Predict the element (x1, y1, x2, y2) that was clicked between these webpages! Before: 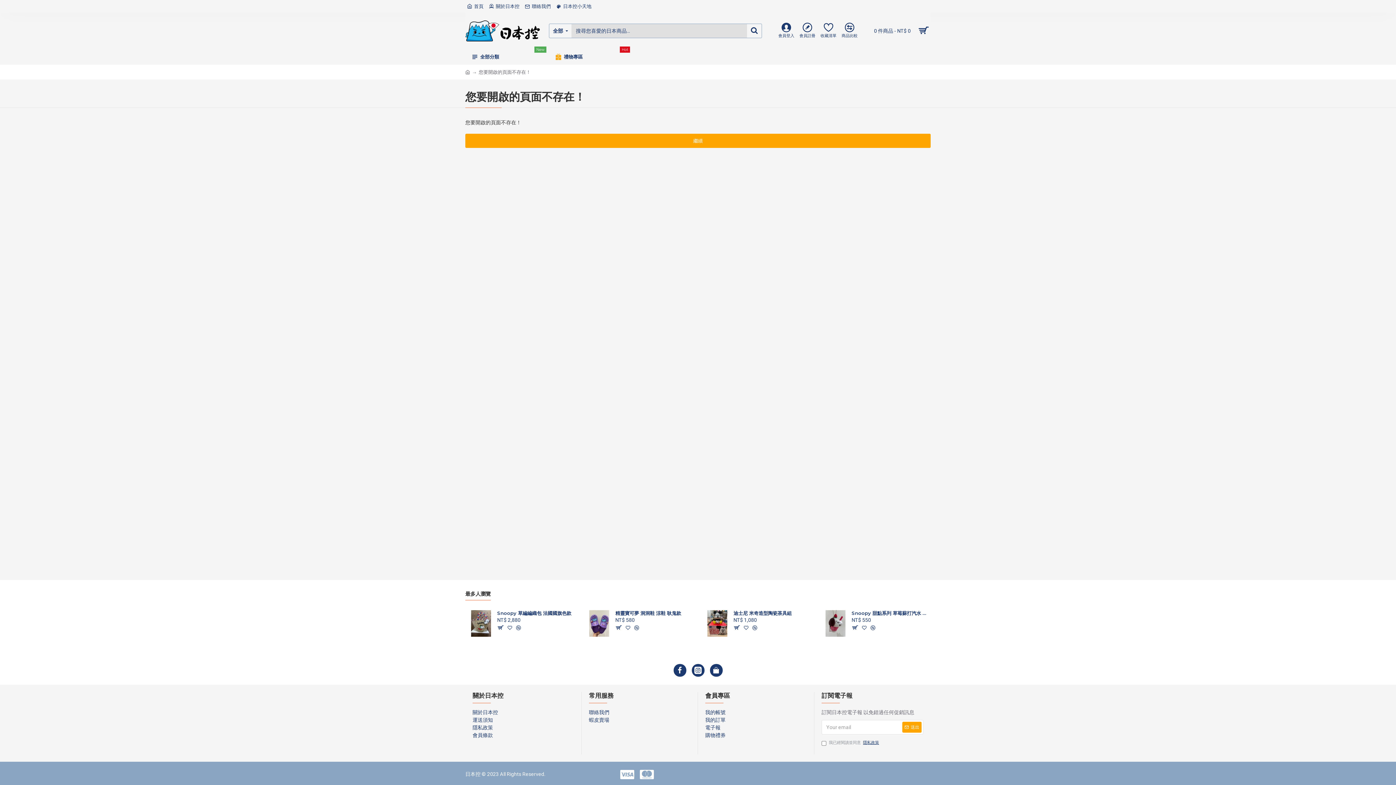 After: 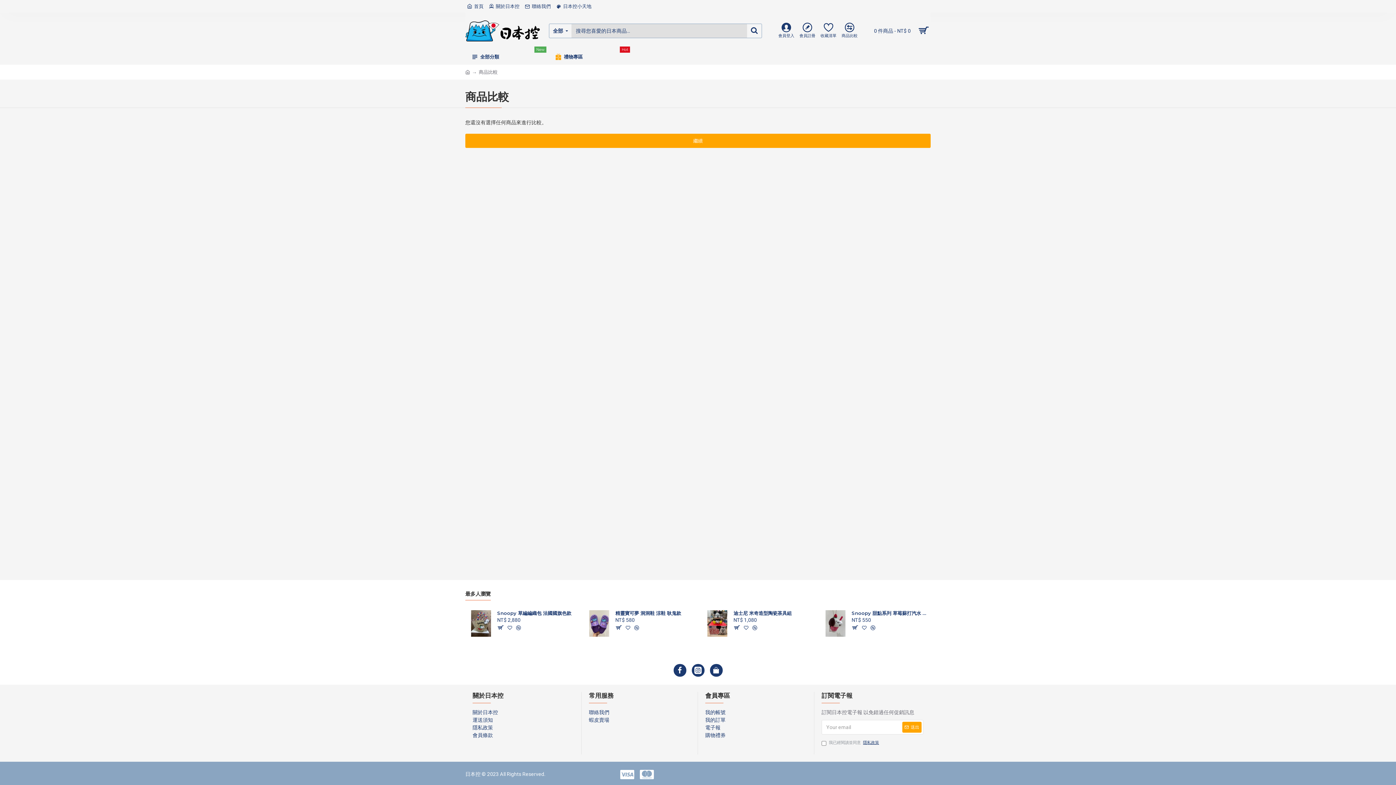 Action: bbox: (840, 21, 859, 40) label: 商品比較